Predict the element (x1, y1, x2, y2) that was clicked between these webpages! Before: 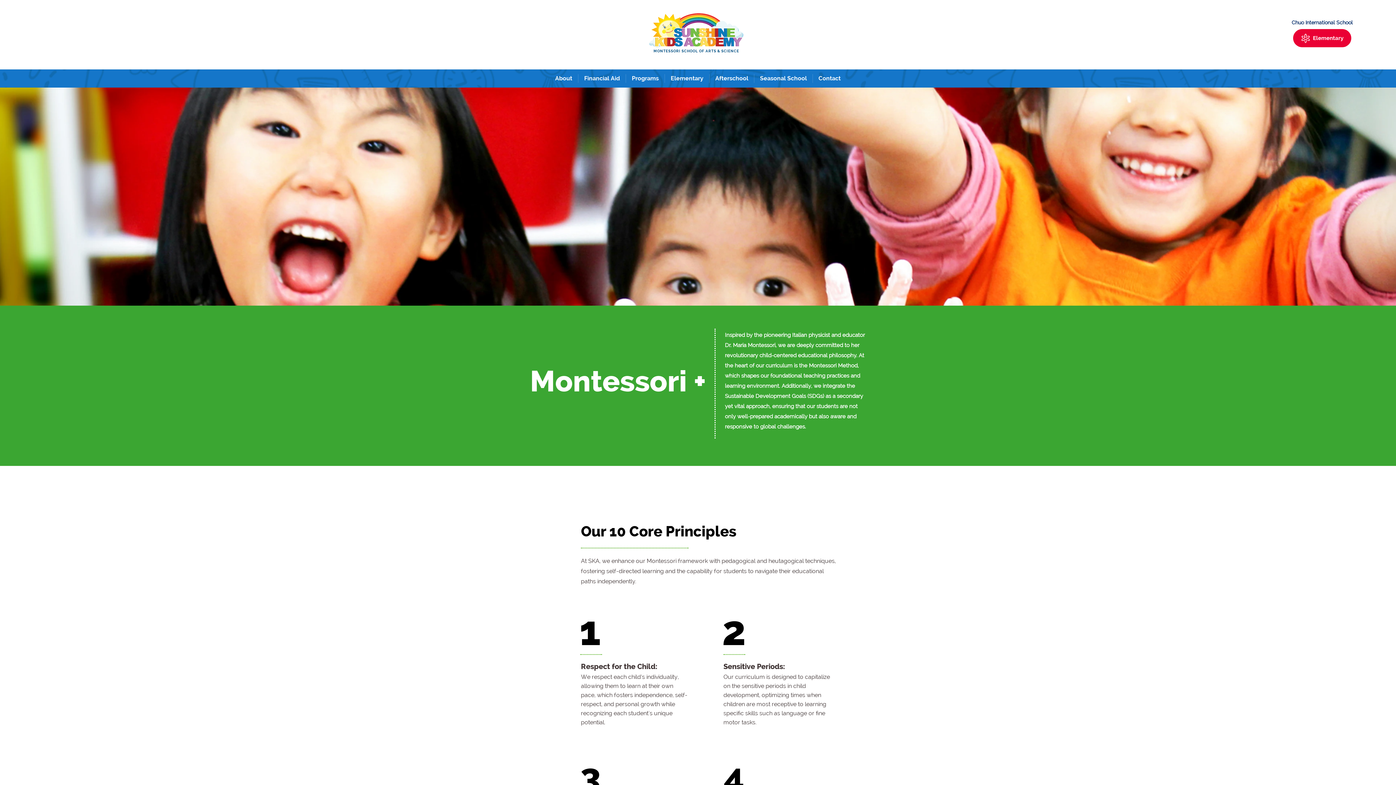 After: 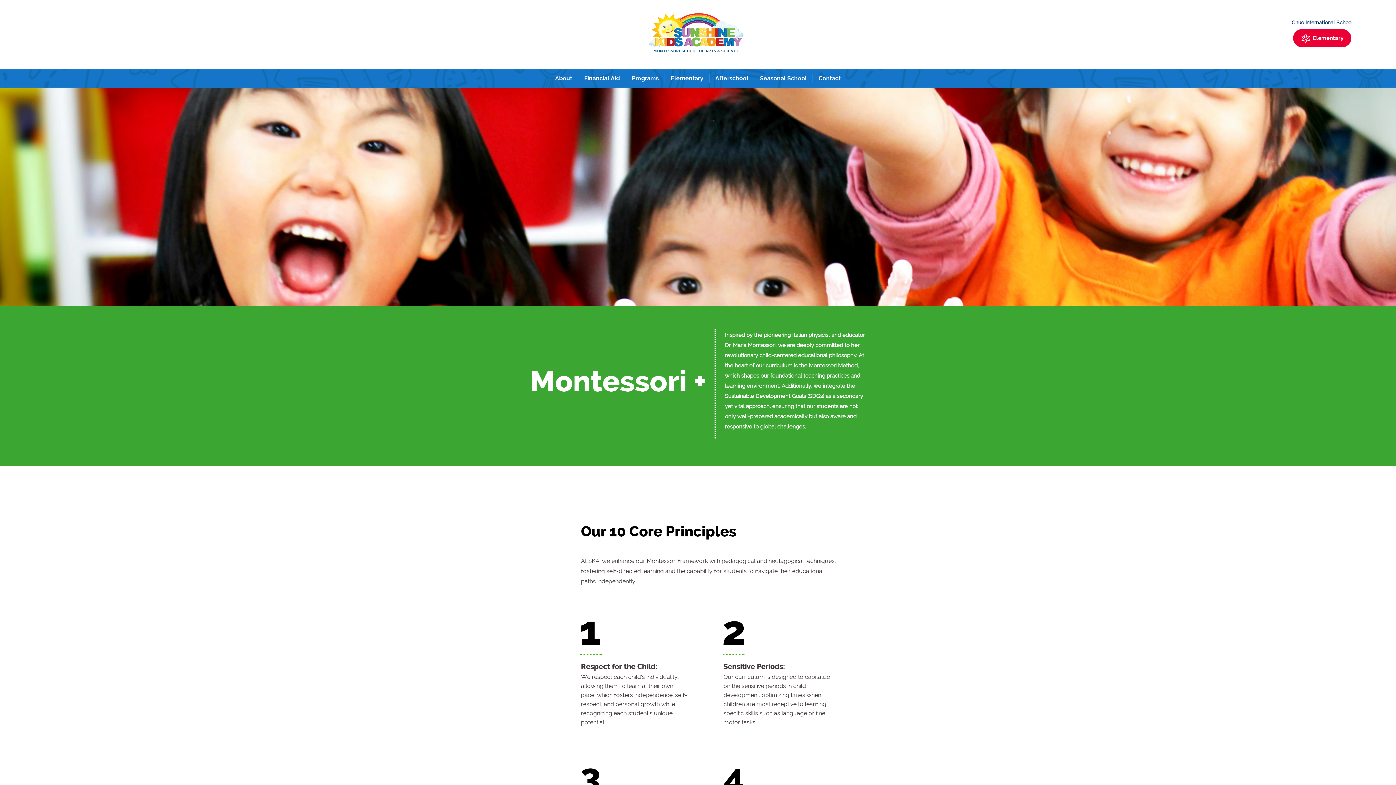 Action: bbox: (578, 74, 625, 82) label: Financial Aid